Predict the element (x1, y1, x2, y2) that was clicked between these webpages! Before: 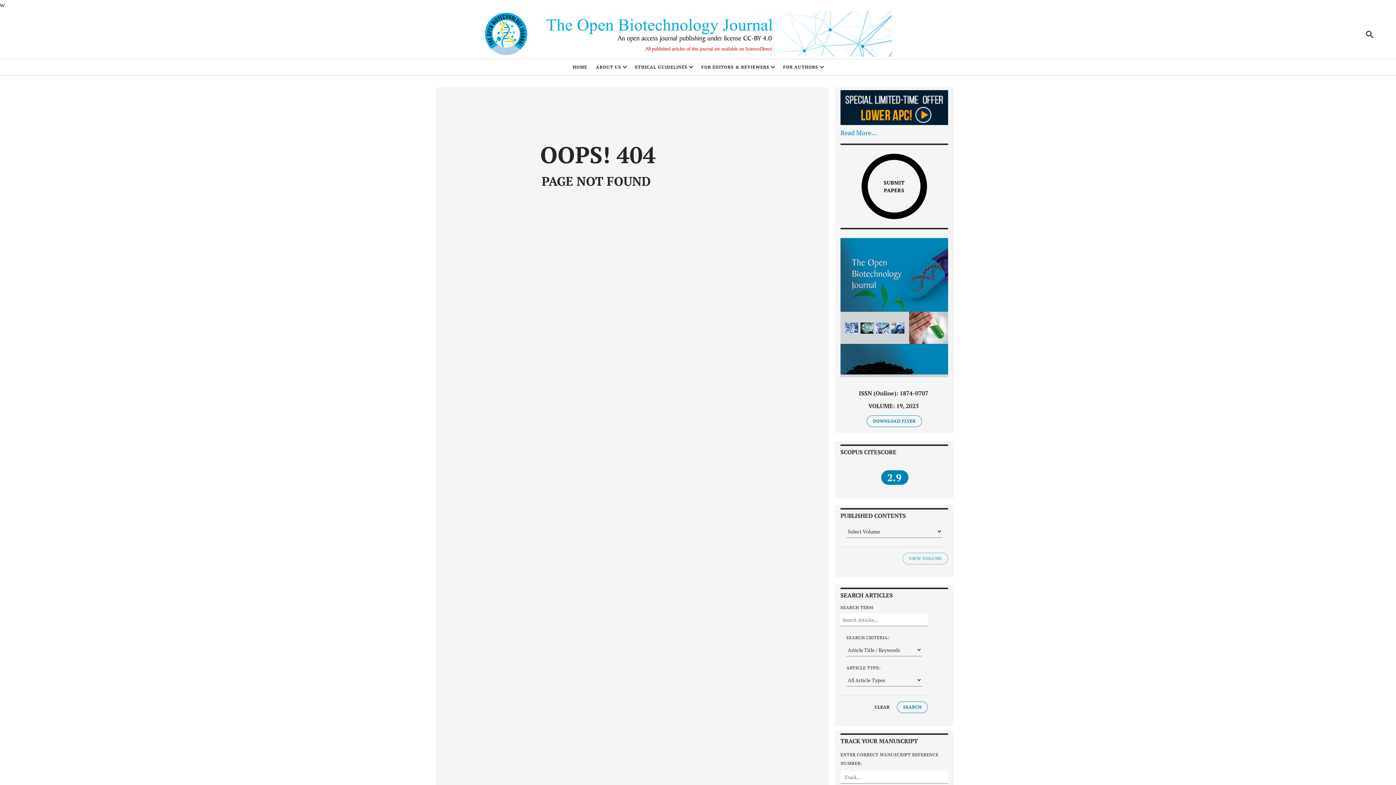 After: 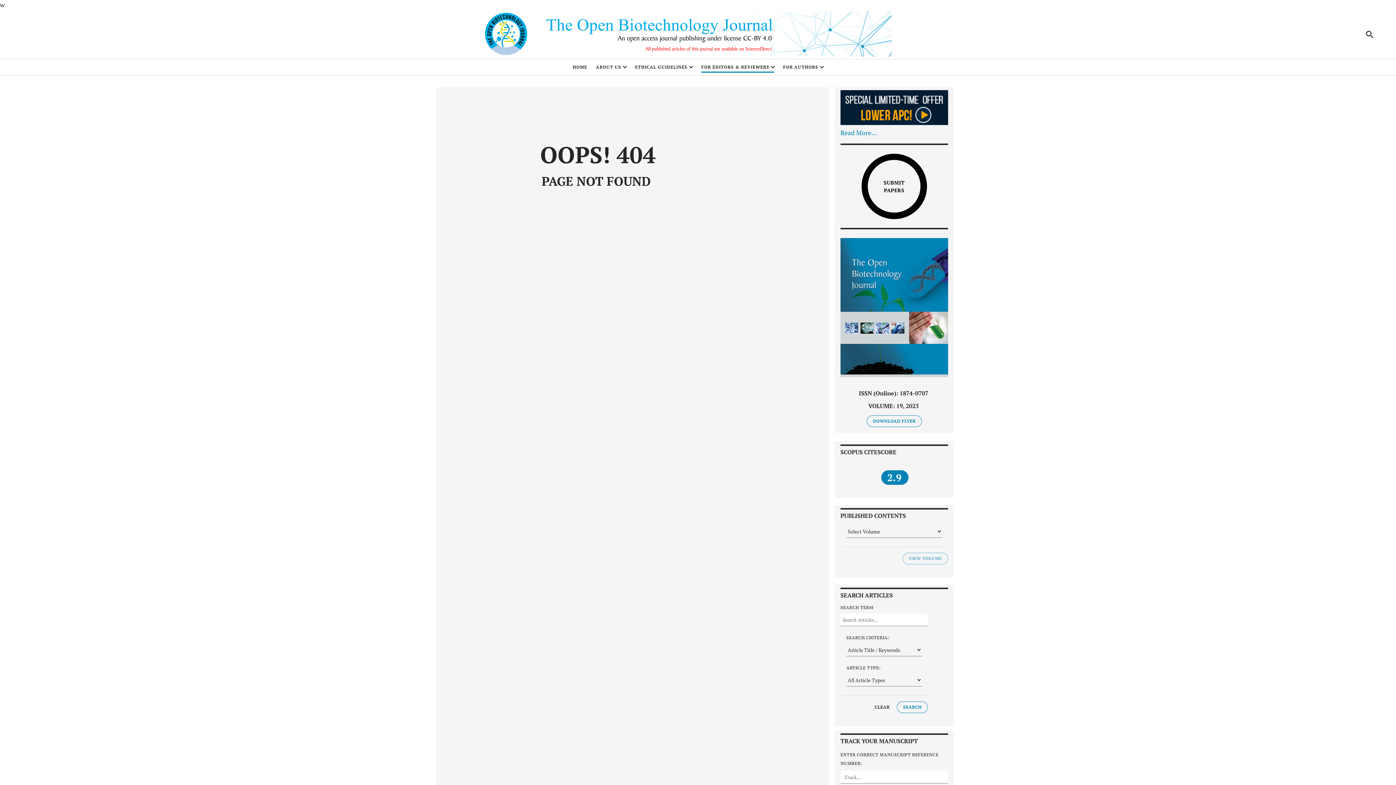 Action: label: FOR EDITORS & REVIEWERS bbox: (701, 62, 774, 71)